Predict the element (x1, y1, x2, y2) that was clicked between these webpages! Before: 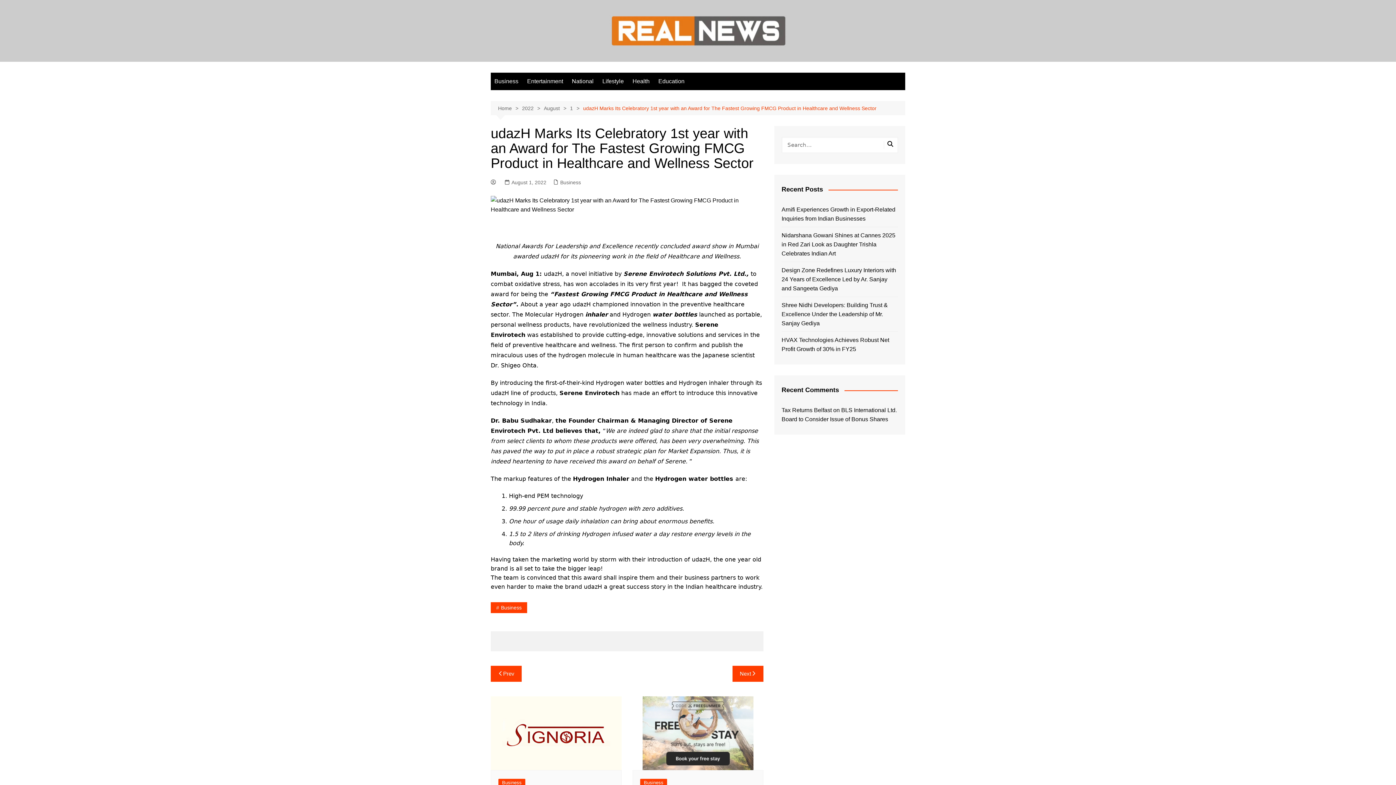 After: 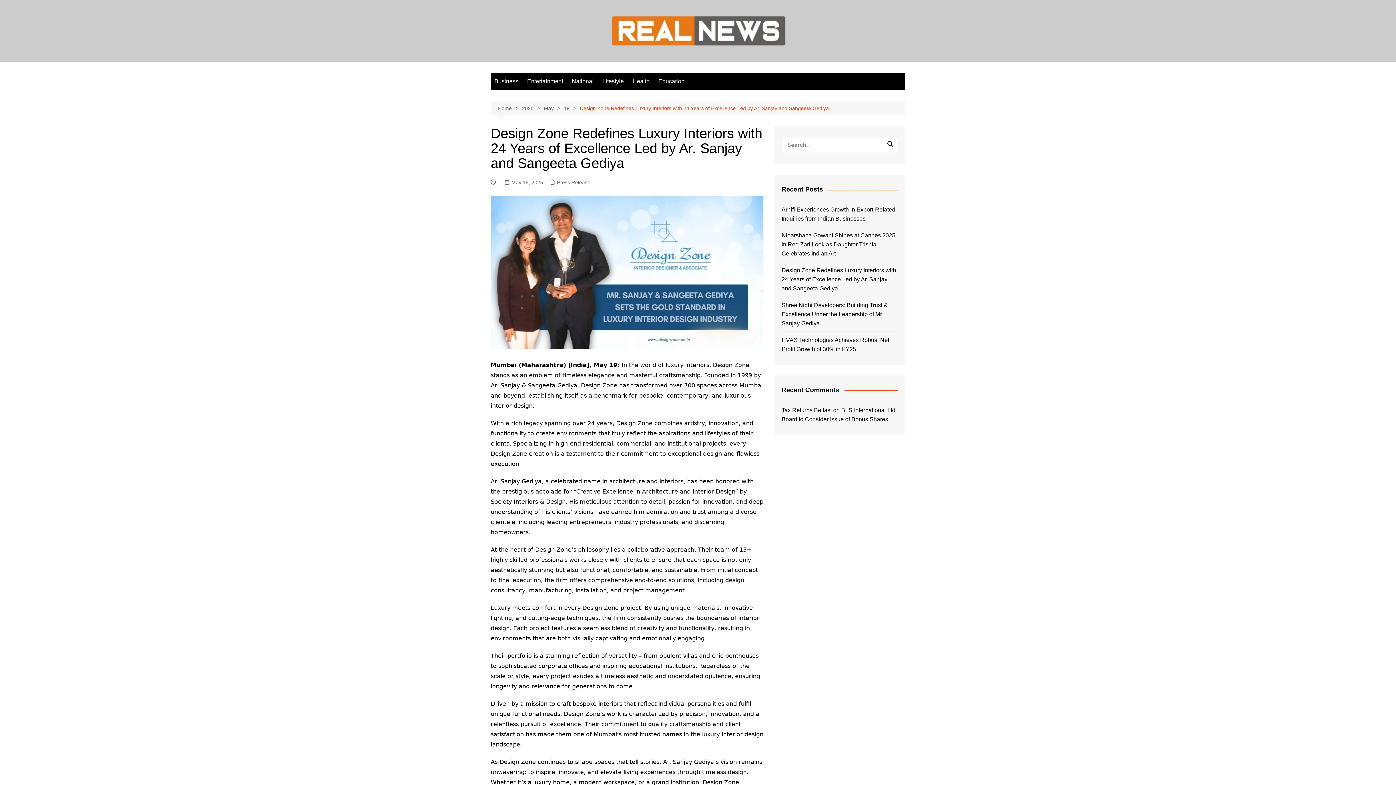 Action: label: Design Zone Redefines Luxury Interiors with 24 Years of Excellence Led by Ar. Sanjay and Sangeeta Gediya bbox: (781, 265, 898, 293)